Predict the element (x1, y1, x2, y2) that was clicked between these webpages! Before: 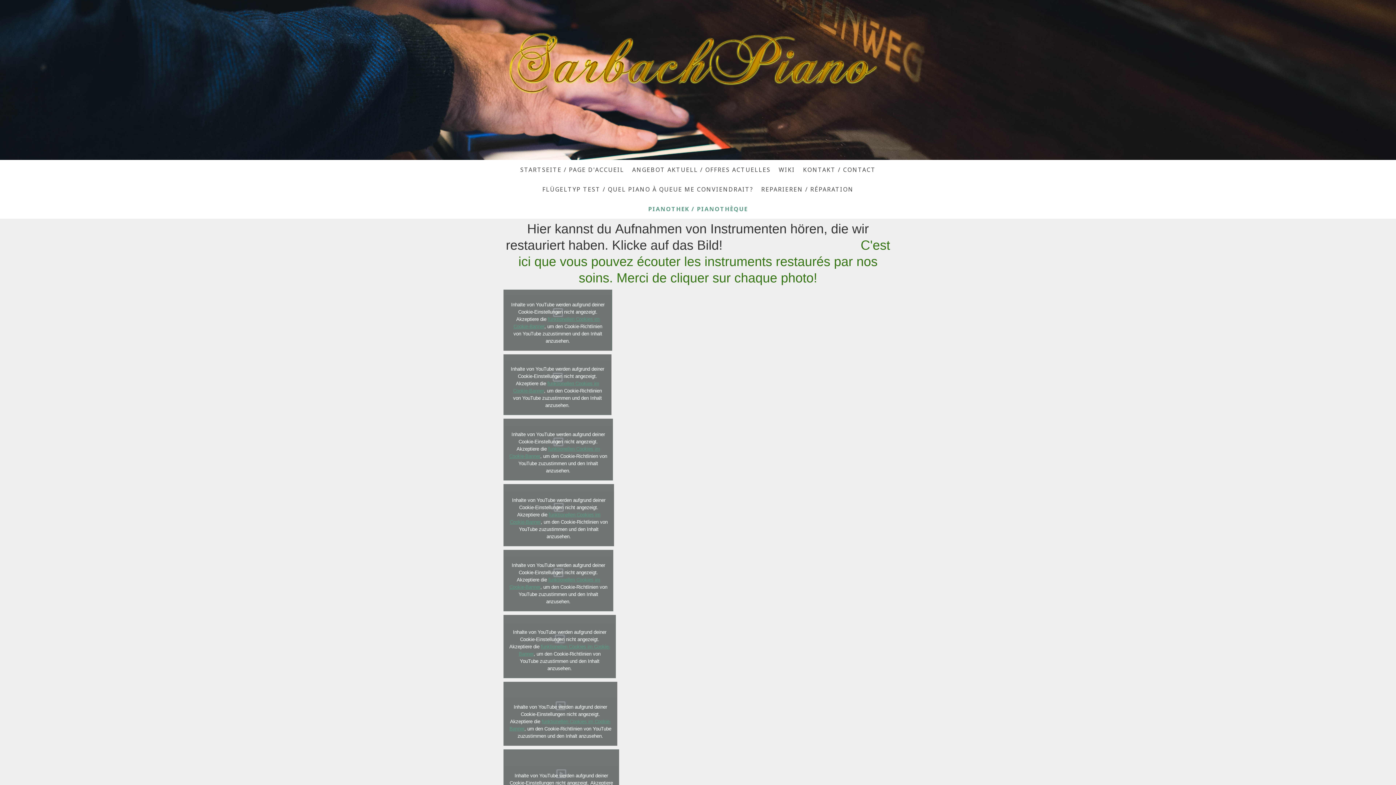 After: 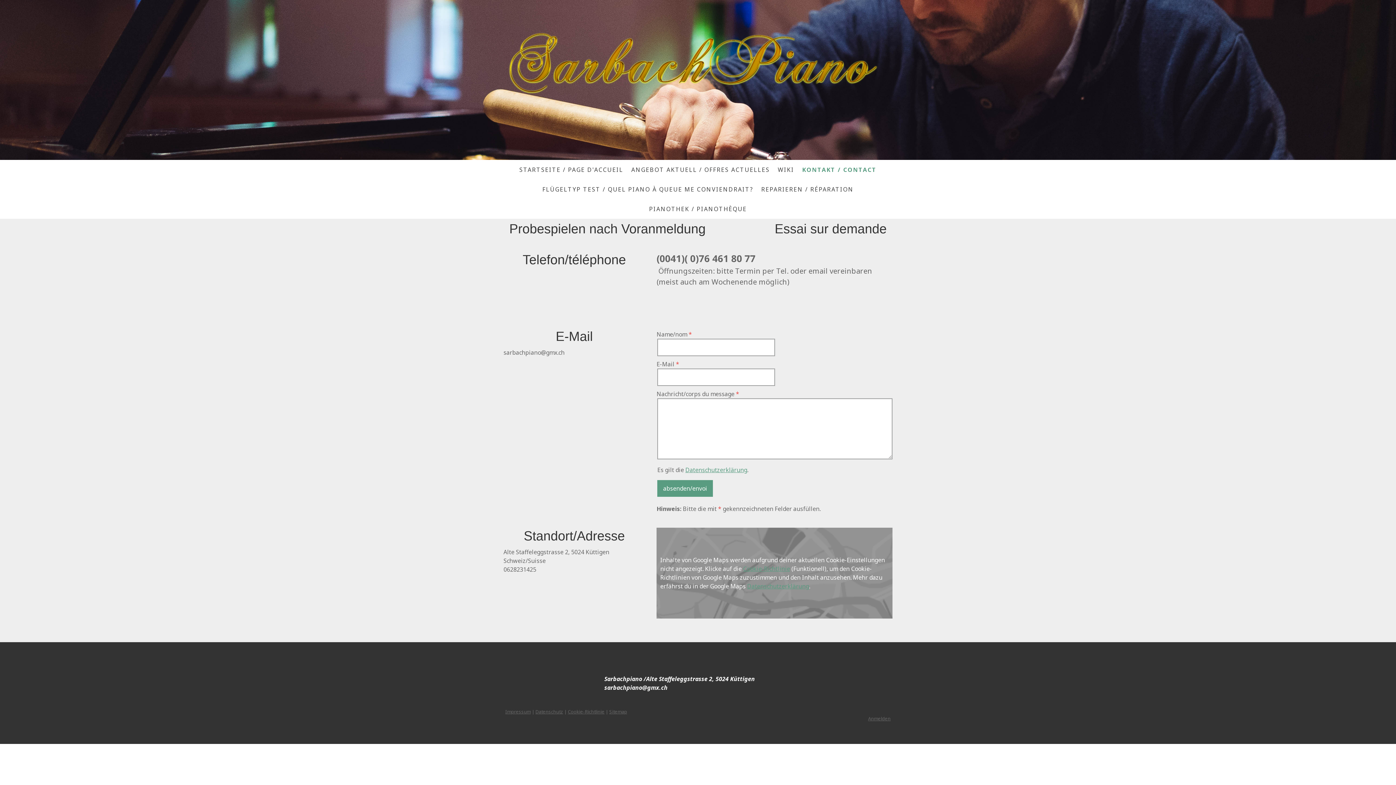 Action: label: KONTAKT / CONTACT bbox: (799, 161, 880, 177)